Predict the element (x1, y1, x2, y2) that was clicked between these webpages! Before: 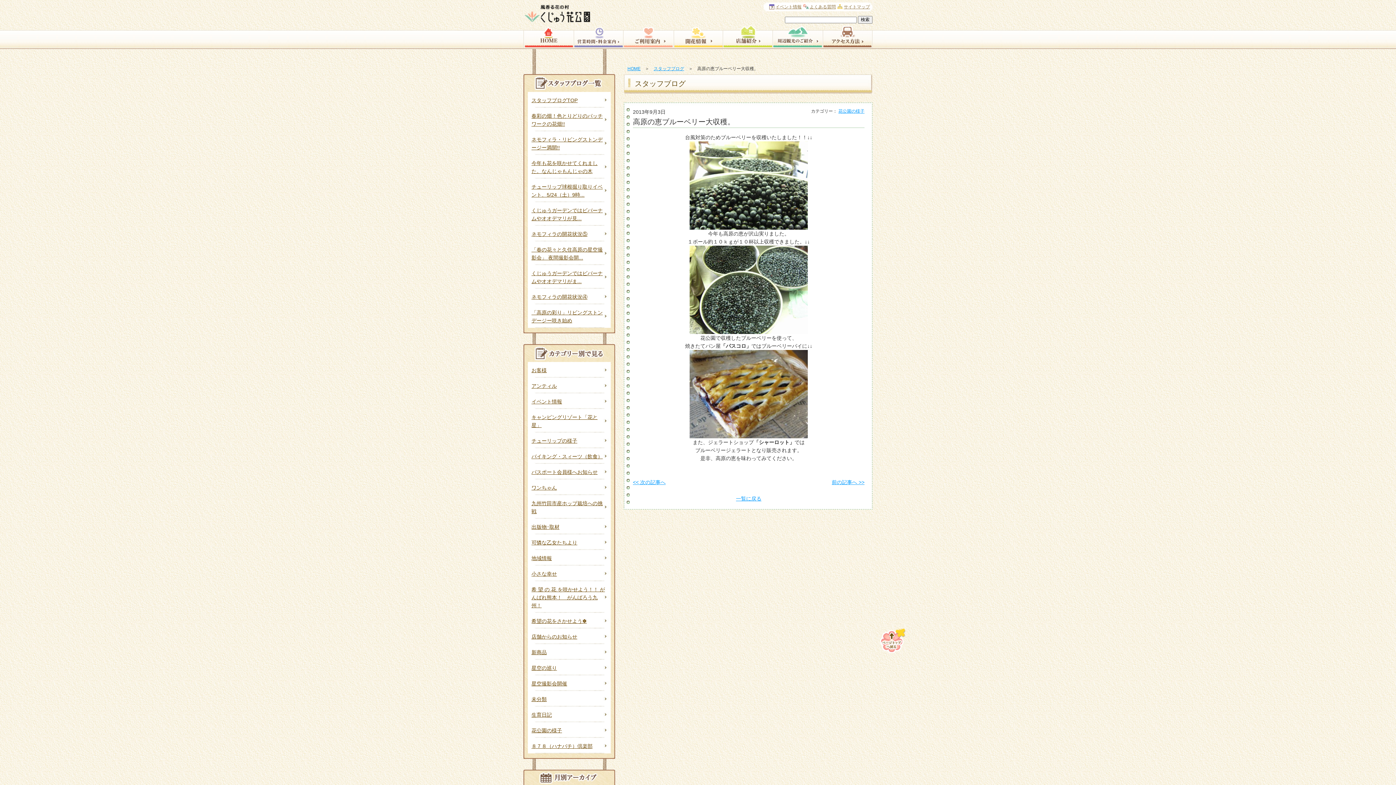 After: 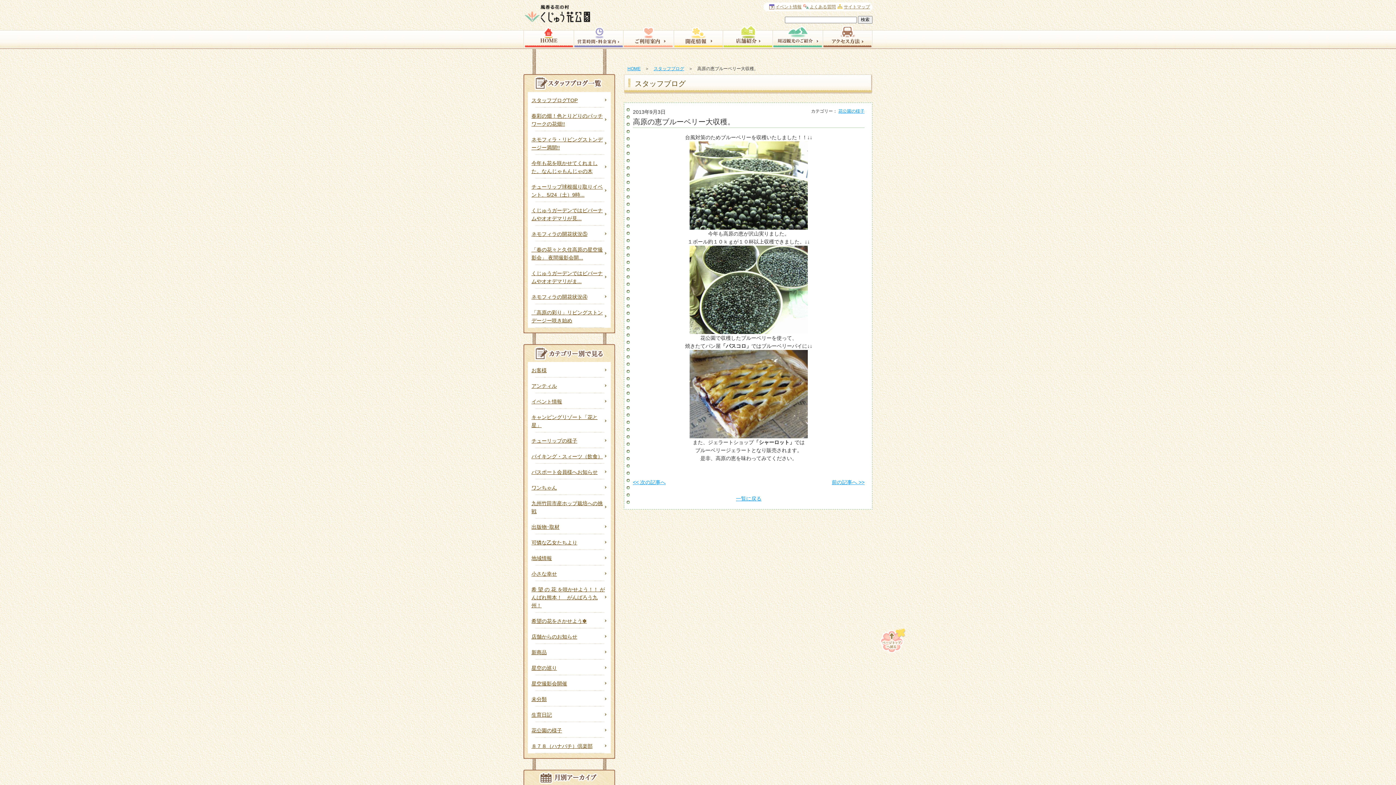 Action: bbox: (880, 629, 905, 635)